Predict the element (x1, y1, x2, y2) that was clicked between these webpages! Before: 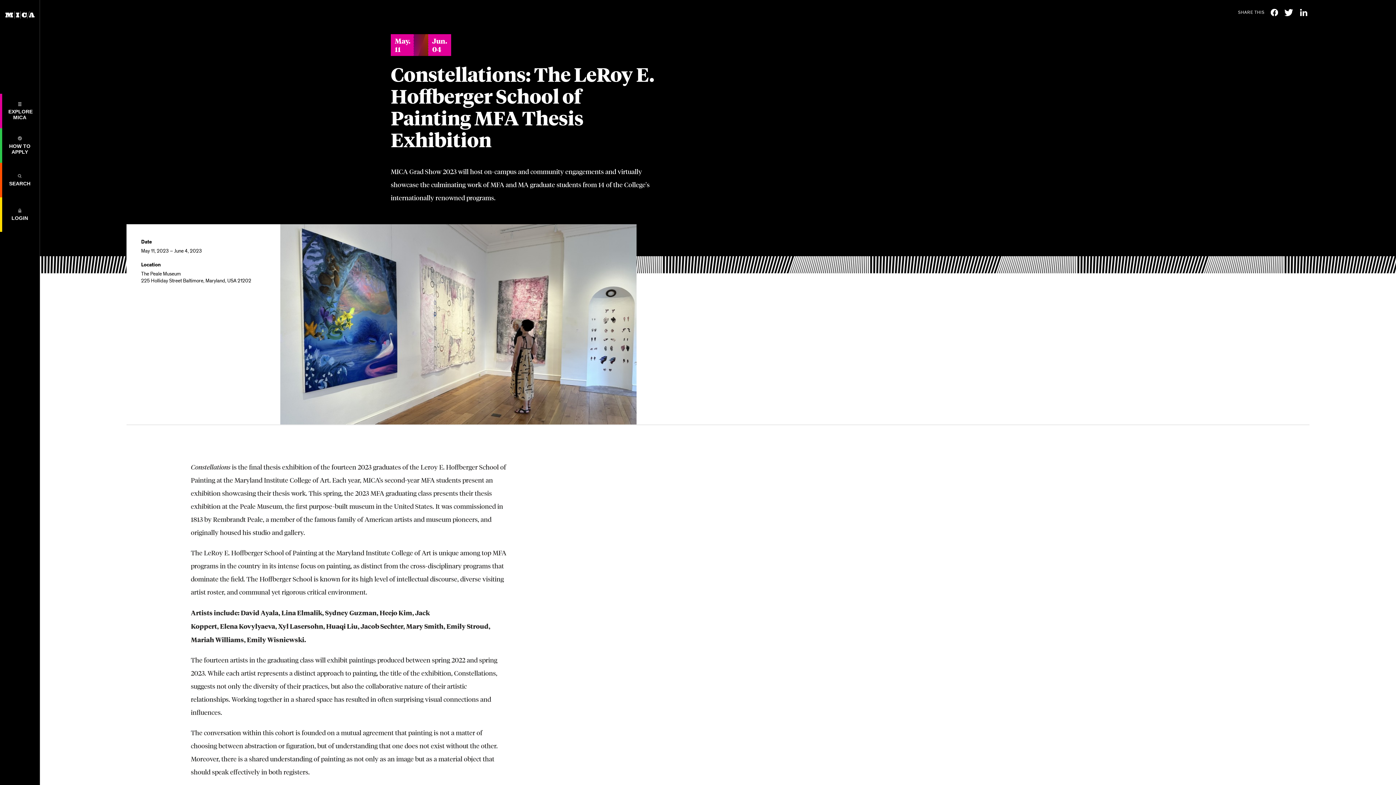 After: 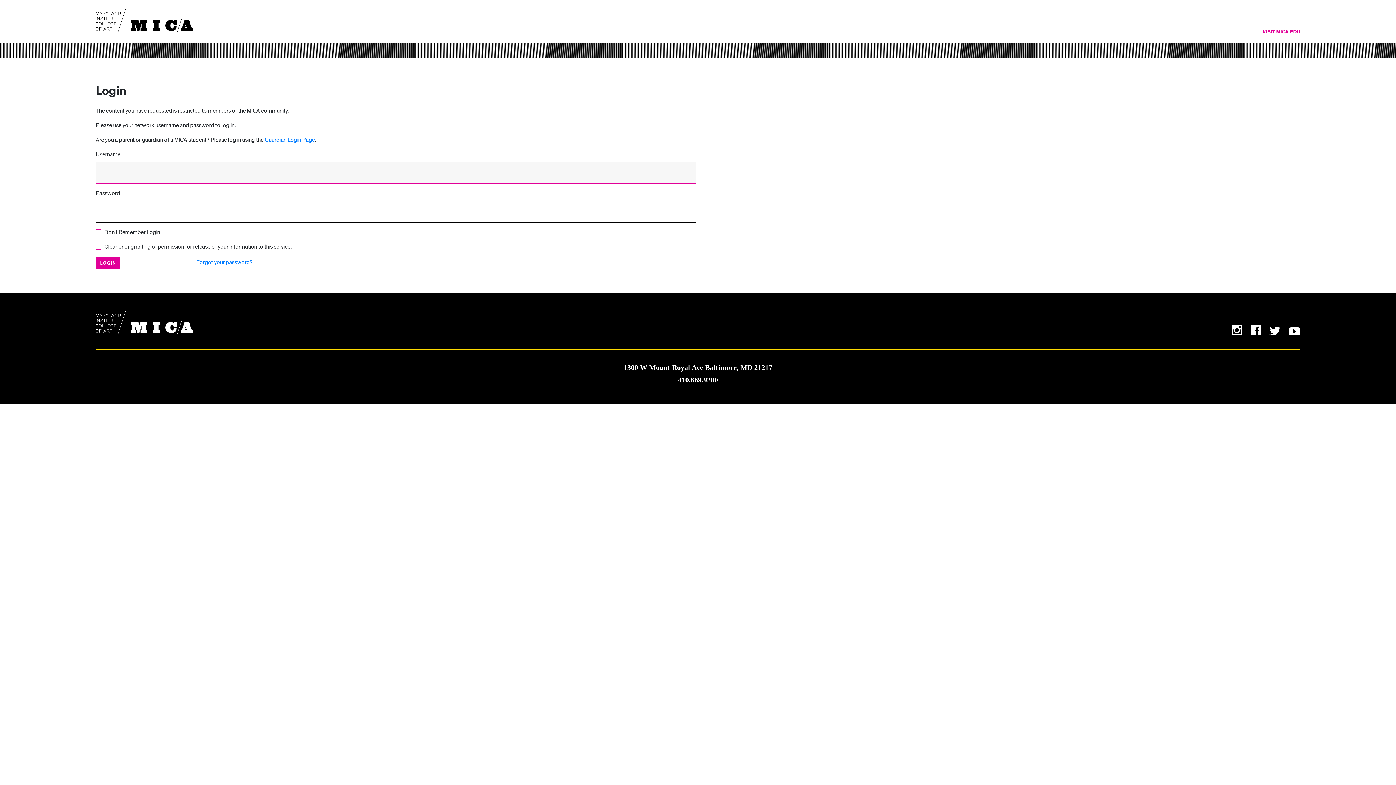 Action: label: LOGIN bbox: (8, 208, 31, 220)